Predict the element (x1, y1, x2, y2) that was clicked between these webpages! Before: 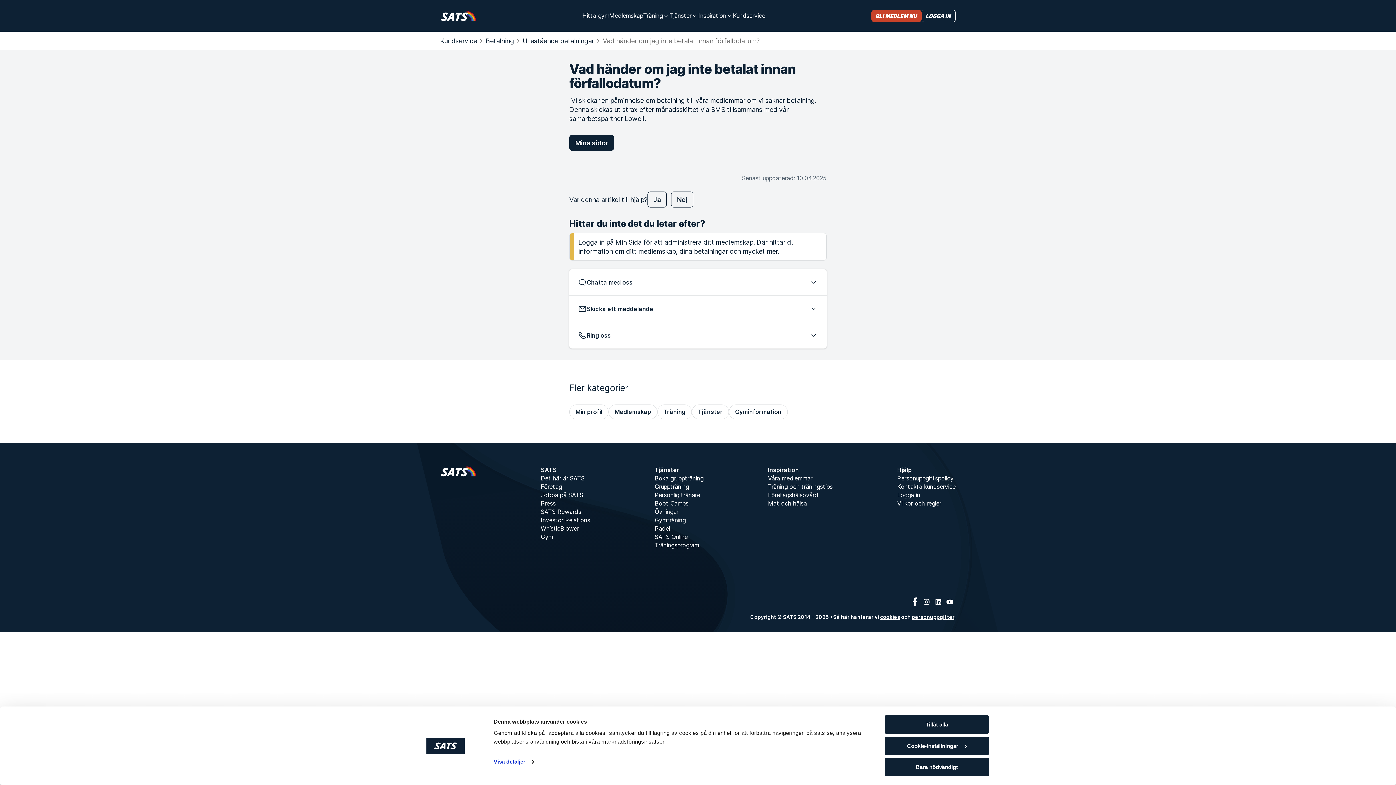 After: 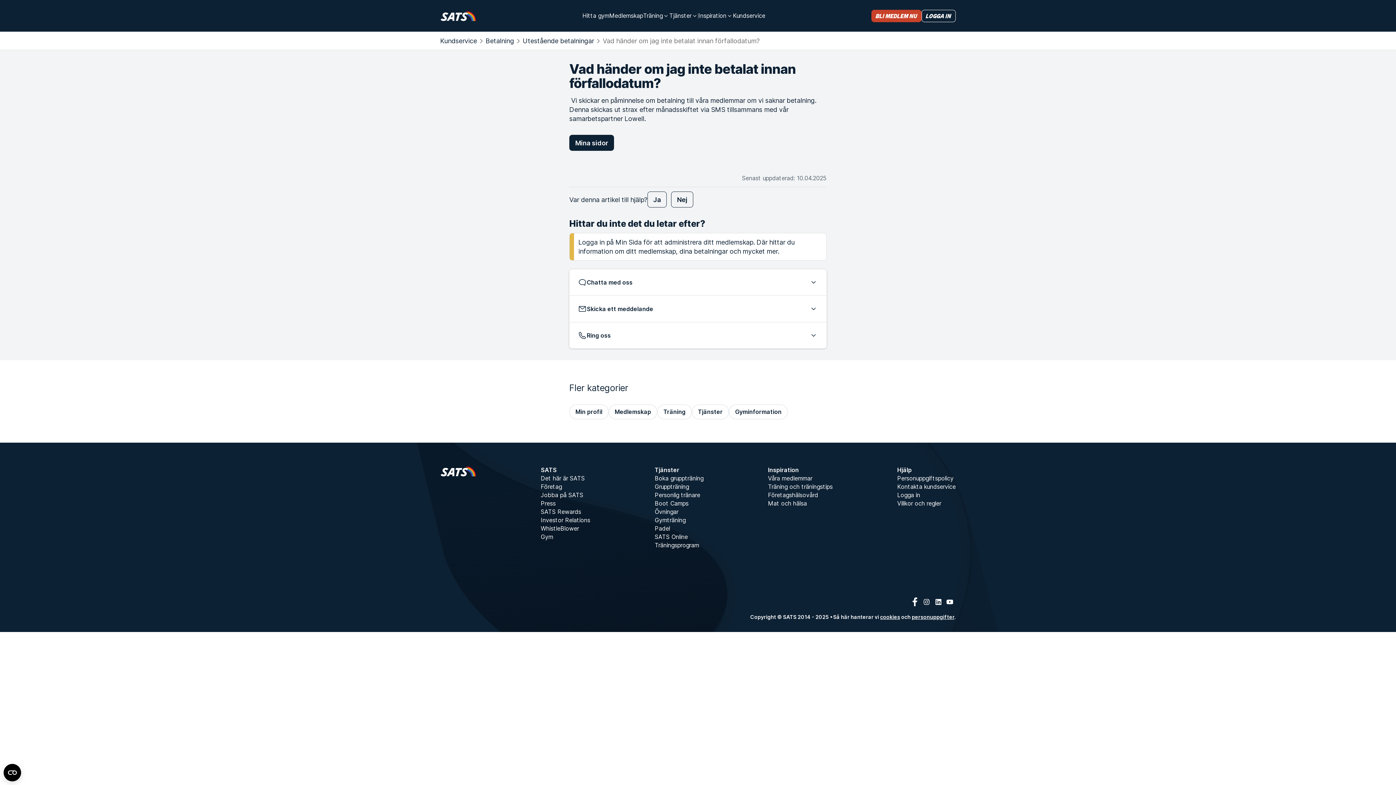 Action: bbox: (885, 758, 989, 776) label: Bara nödvändigt